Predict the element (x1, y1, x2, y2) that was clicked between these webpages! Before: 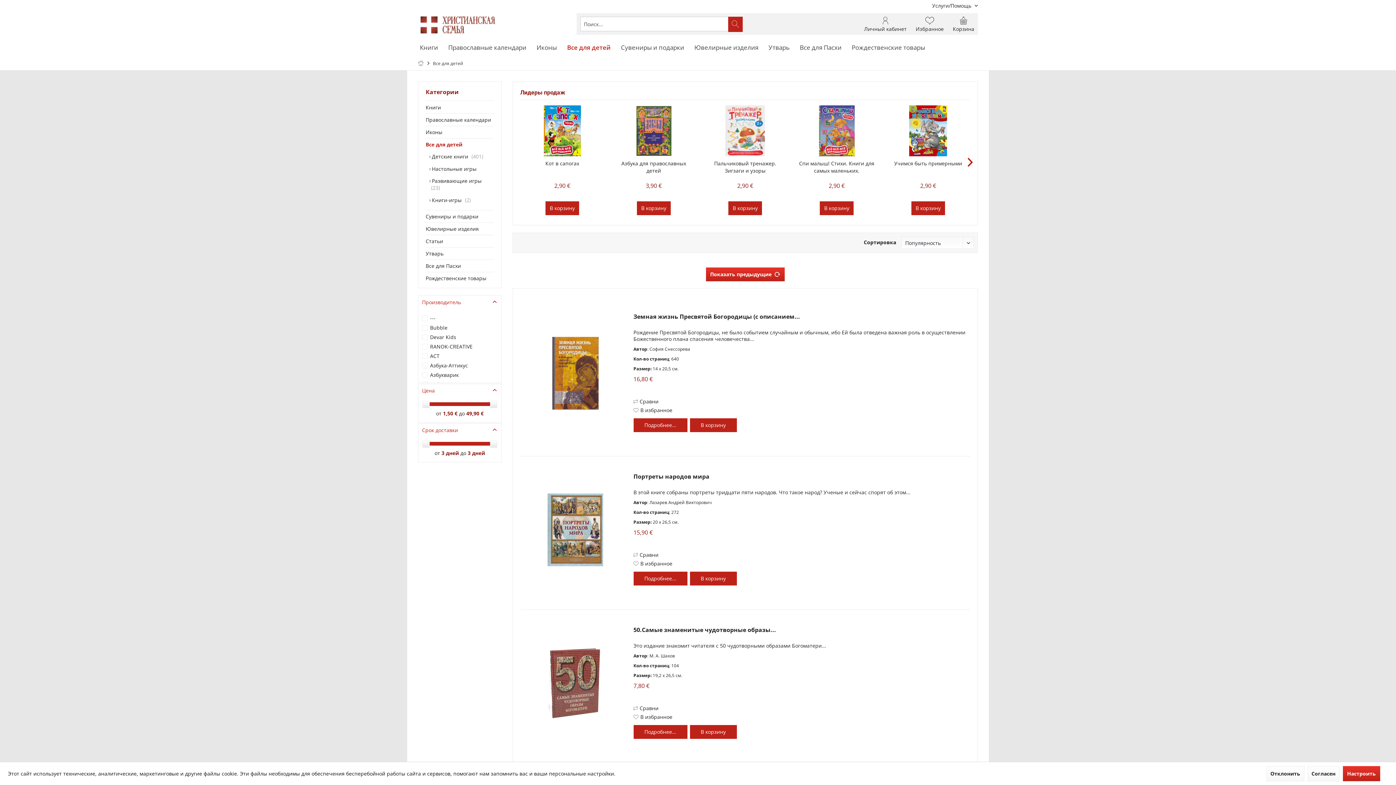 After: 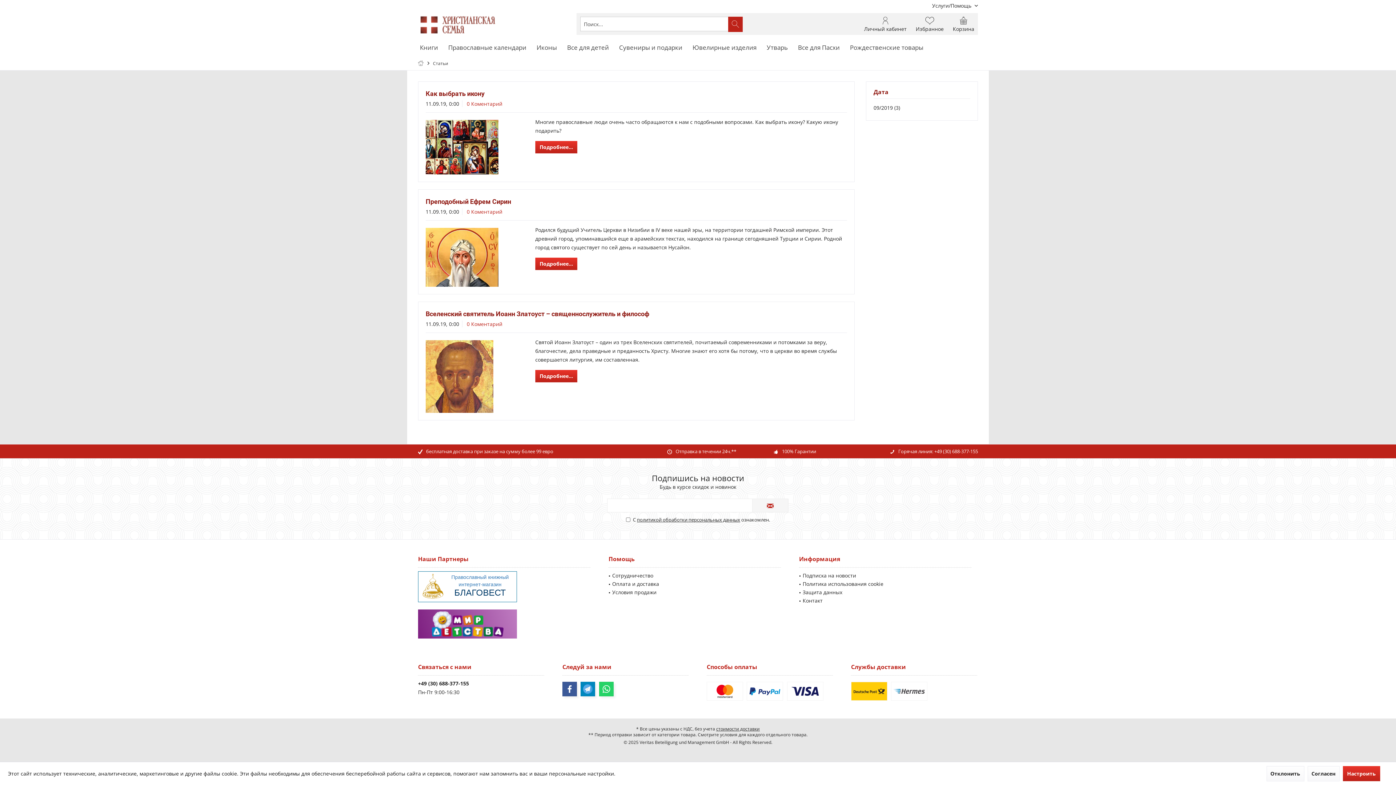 Action: bbox: (425, 235, 494, 247) label: Статьи